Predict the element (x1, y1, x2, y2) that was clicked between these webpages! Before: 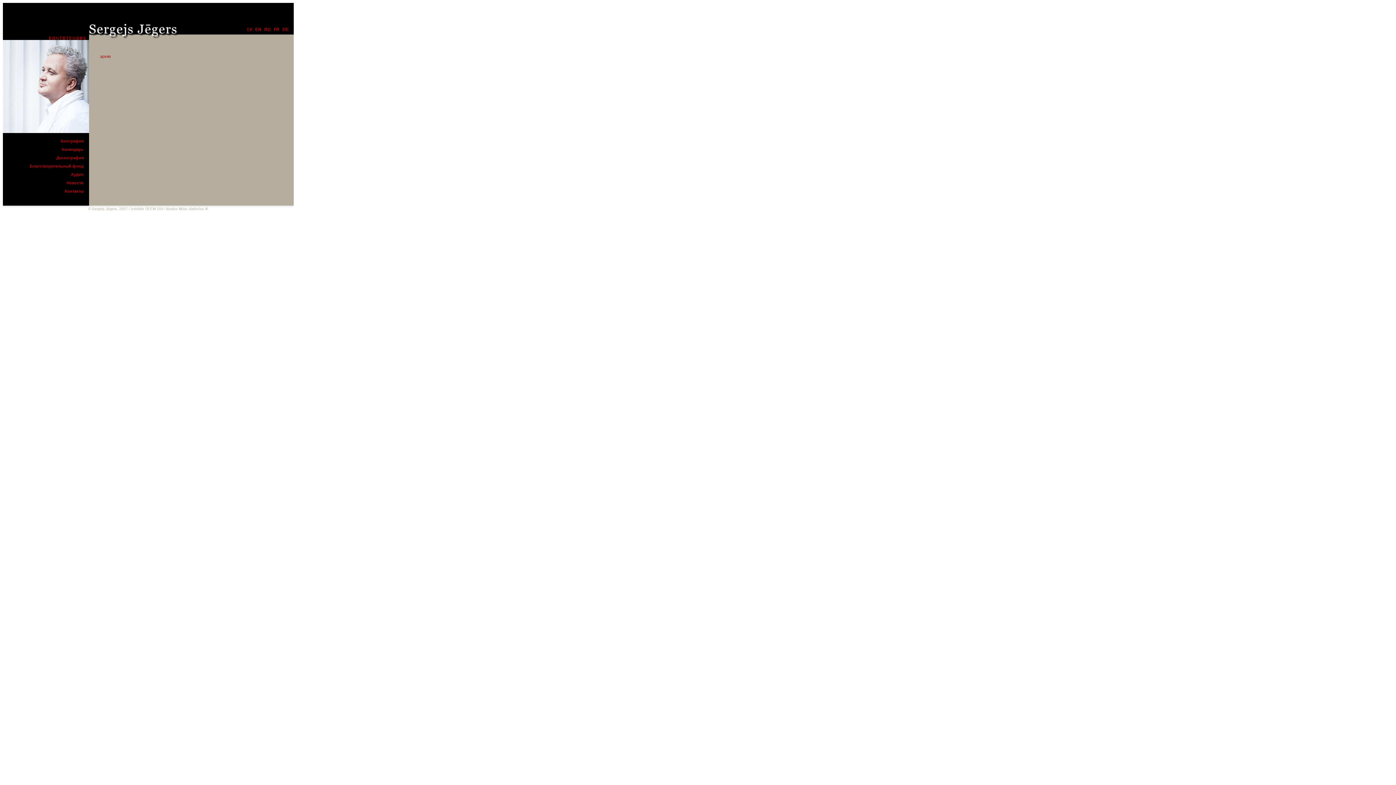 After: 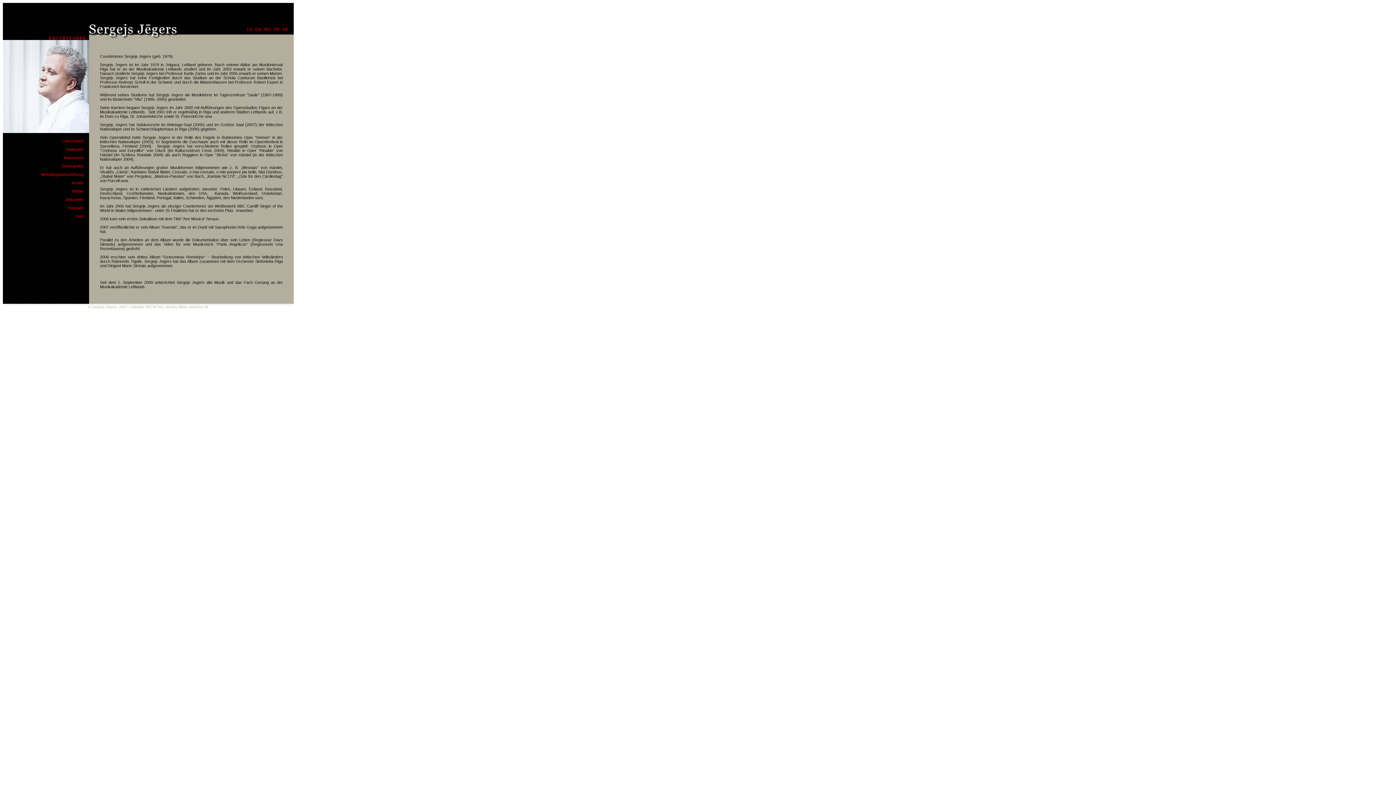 Action: label: DE bbox: (281, 26, 290, 32)